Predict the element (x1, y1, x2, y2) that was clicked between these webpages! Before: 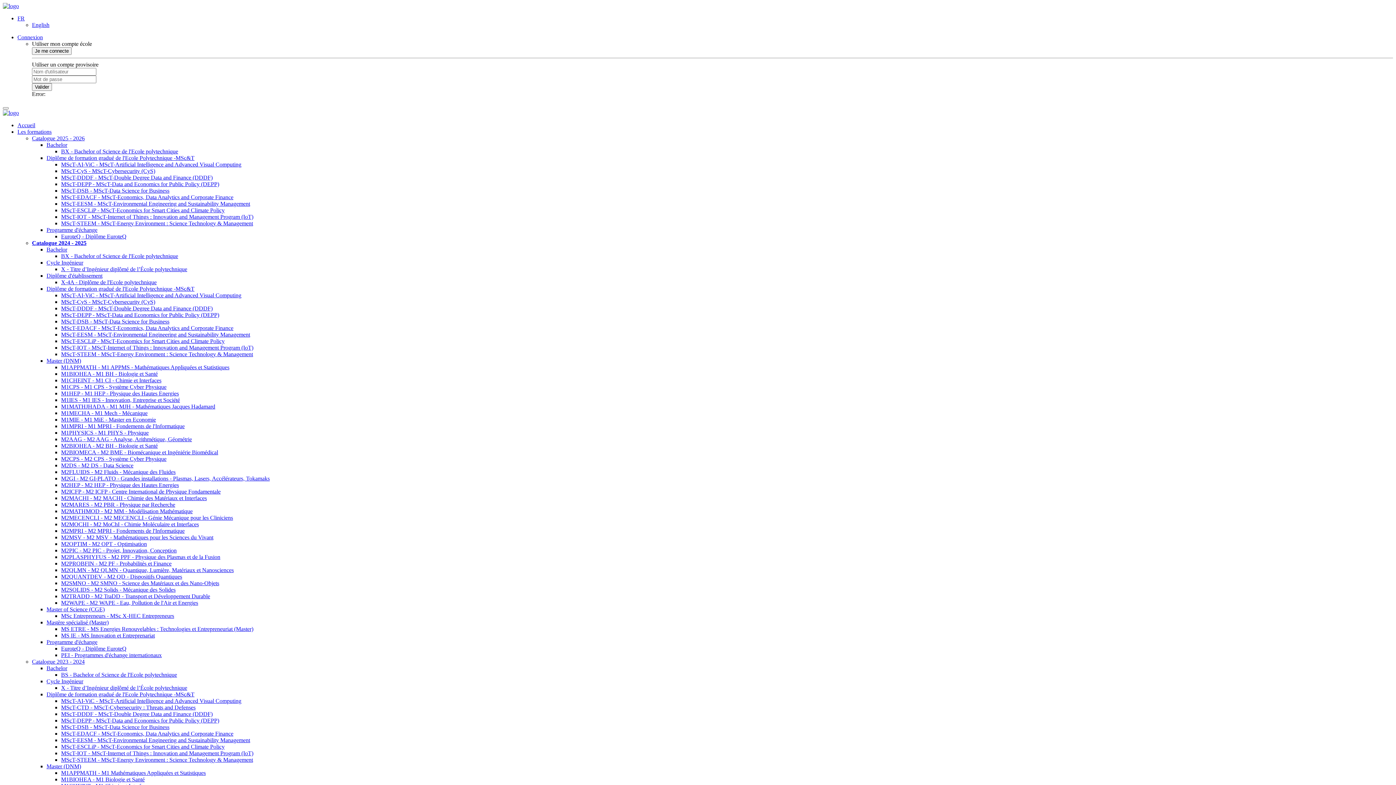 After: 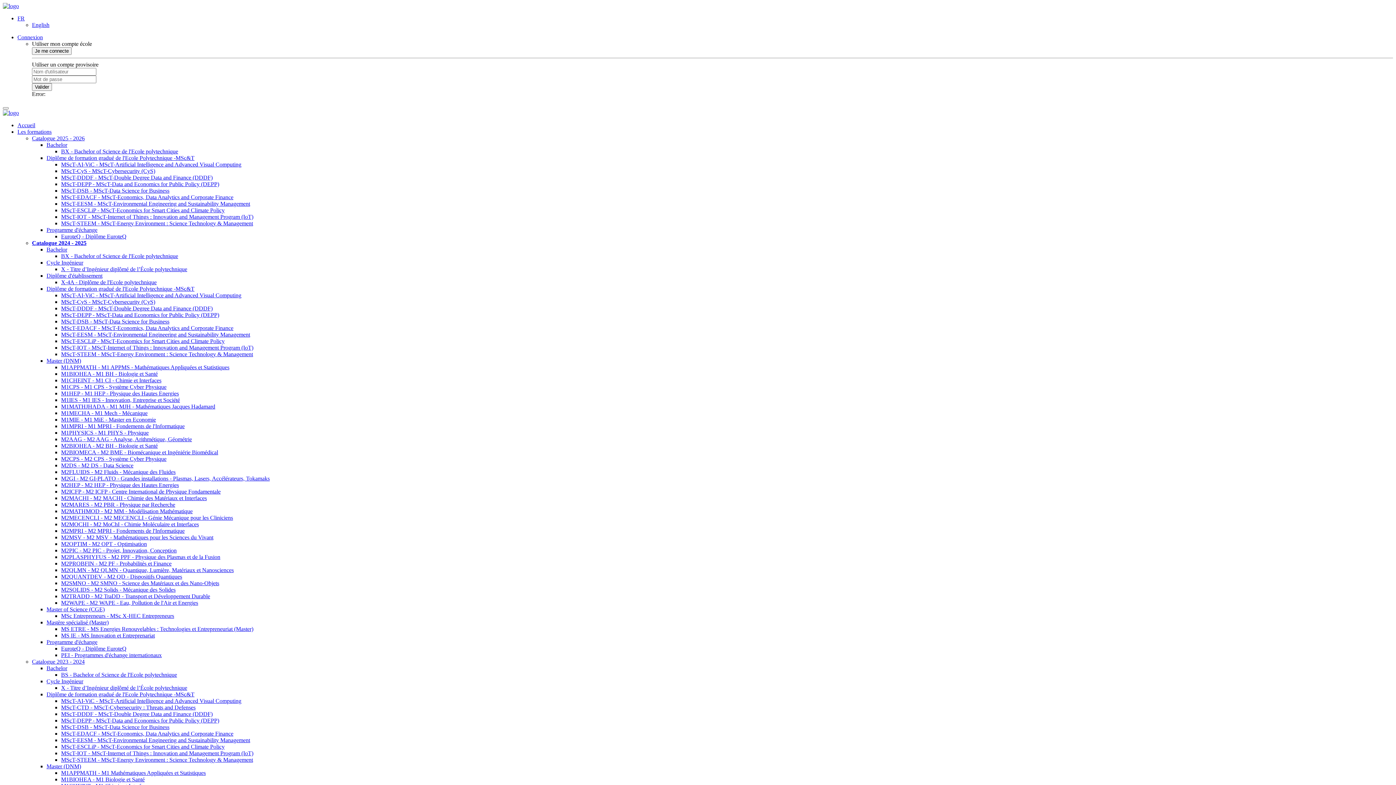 Action: bbox: (61, 338, 224, 344) label: MScT-ESCLiP - MScT-Economics for Smart Cities and Climate Policy